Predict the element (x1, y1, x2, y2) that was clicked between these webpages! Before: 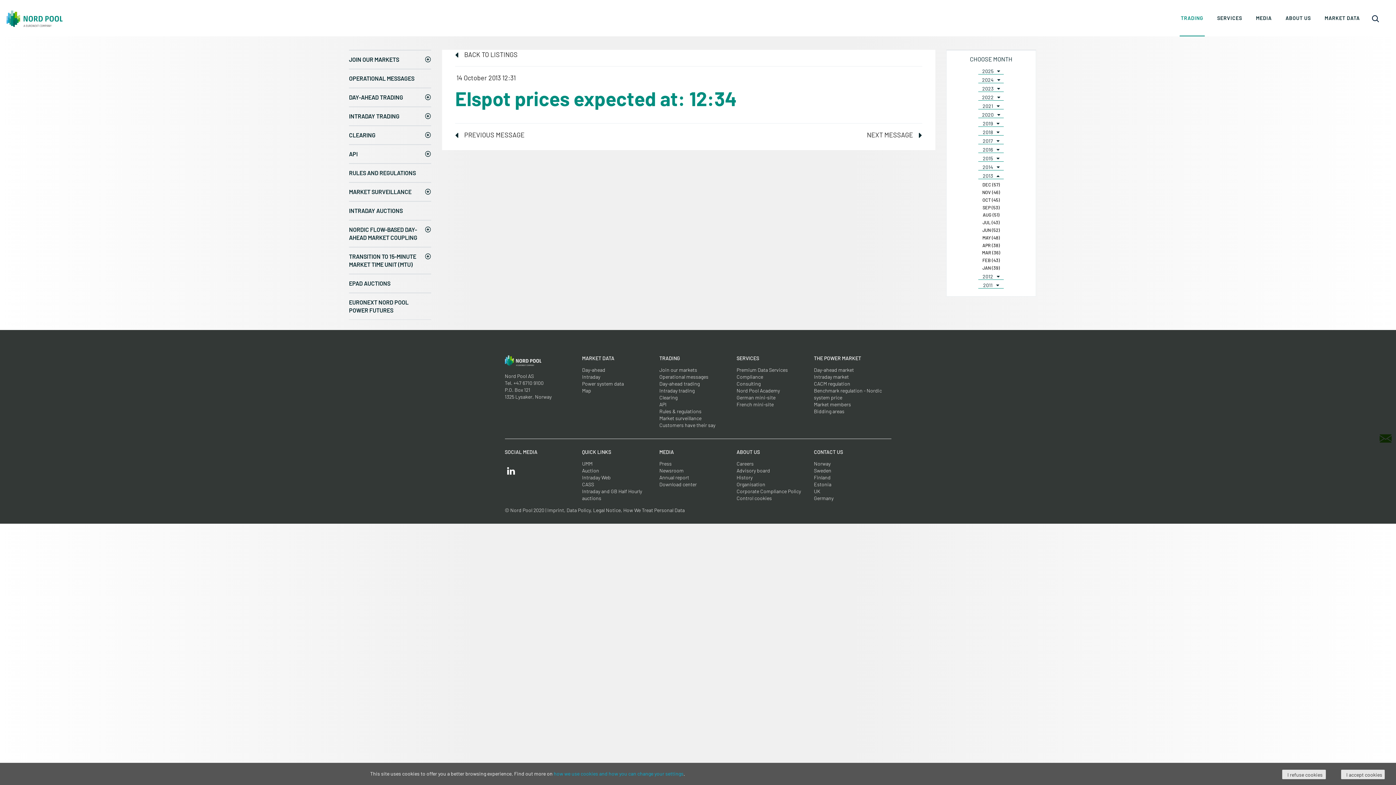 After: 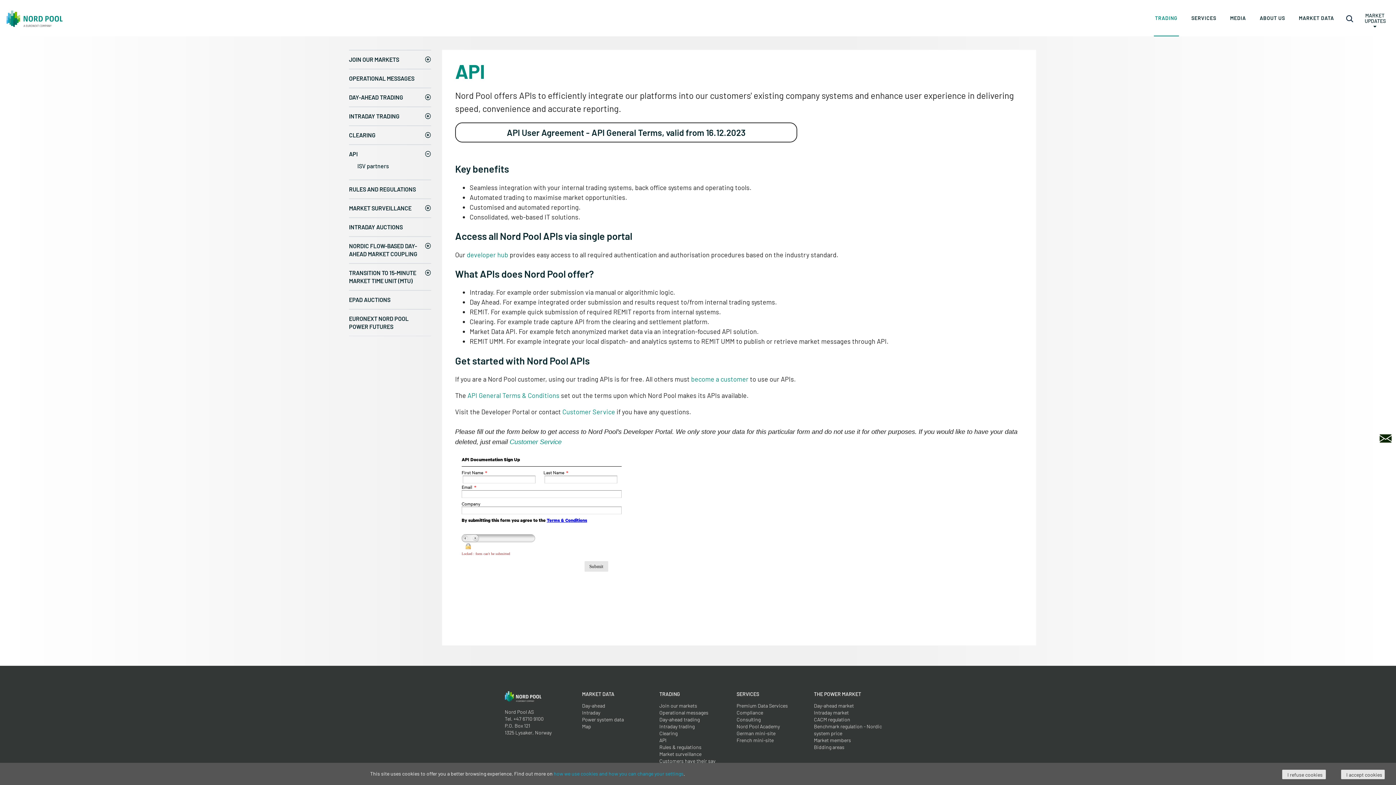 Action: label: API bbox: (659, 401, 666, 407)